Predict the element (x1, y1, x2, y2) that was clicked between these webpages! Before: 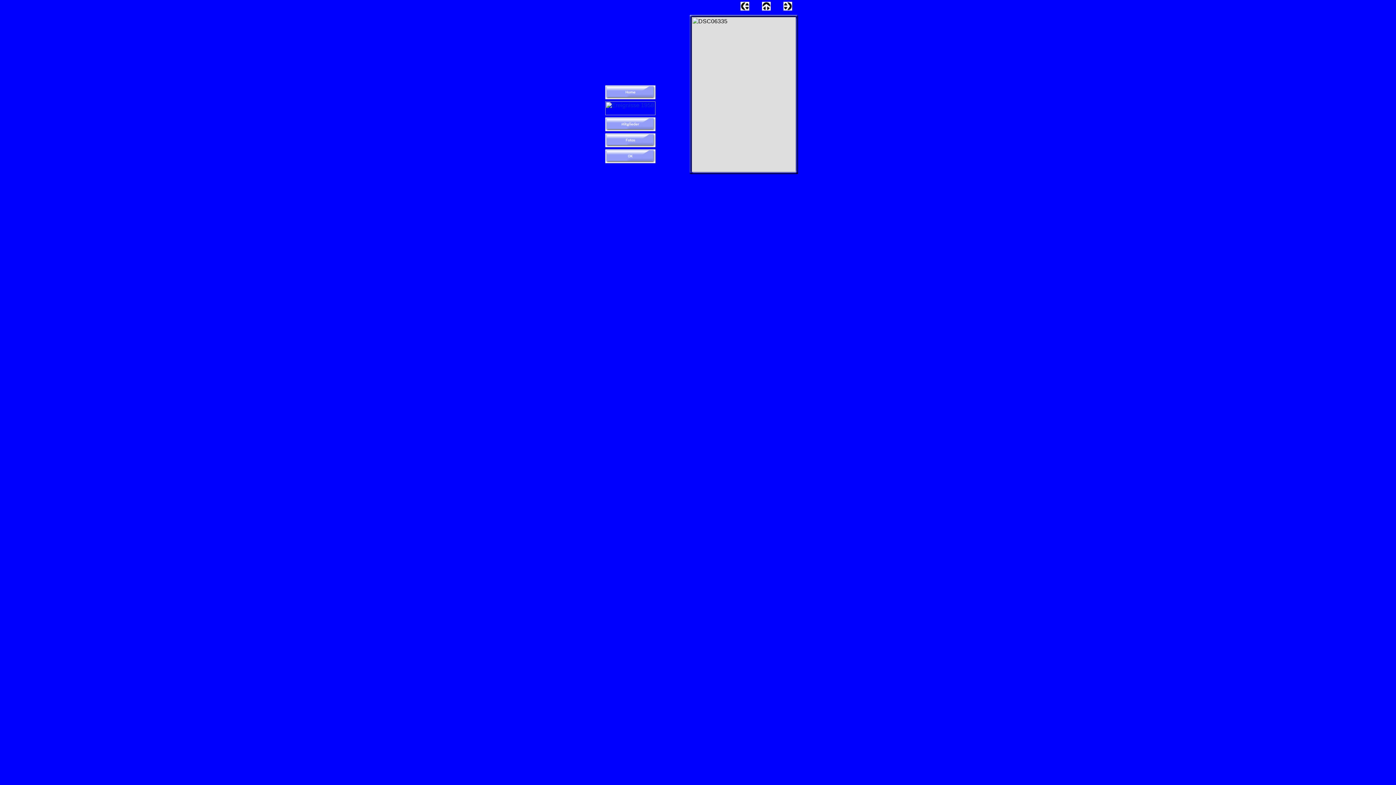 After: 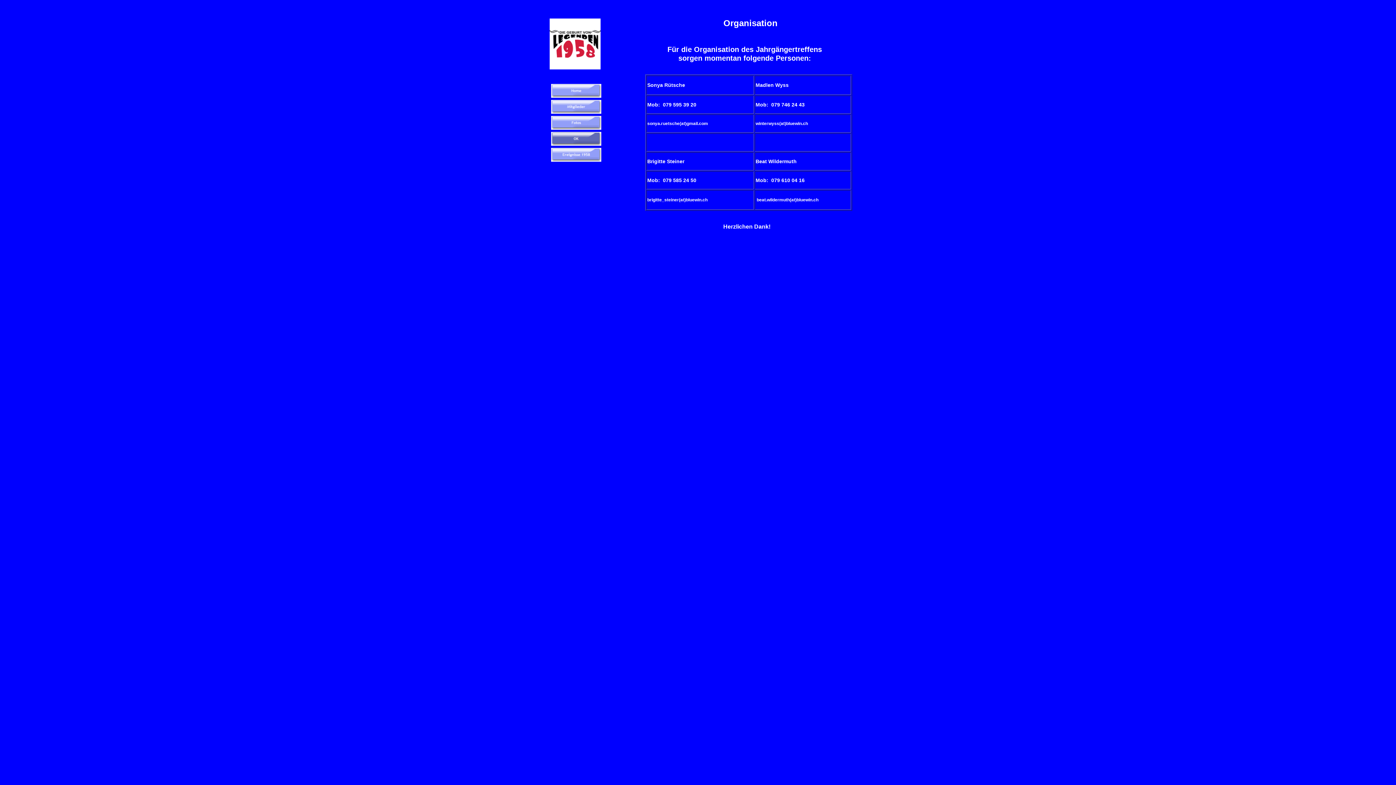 Action: bbox: (605, 158, 655, 164)